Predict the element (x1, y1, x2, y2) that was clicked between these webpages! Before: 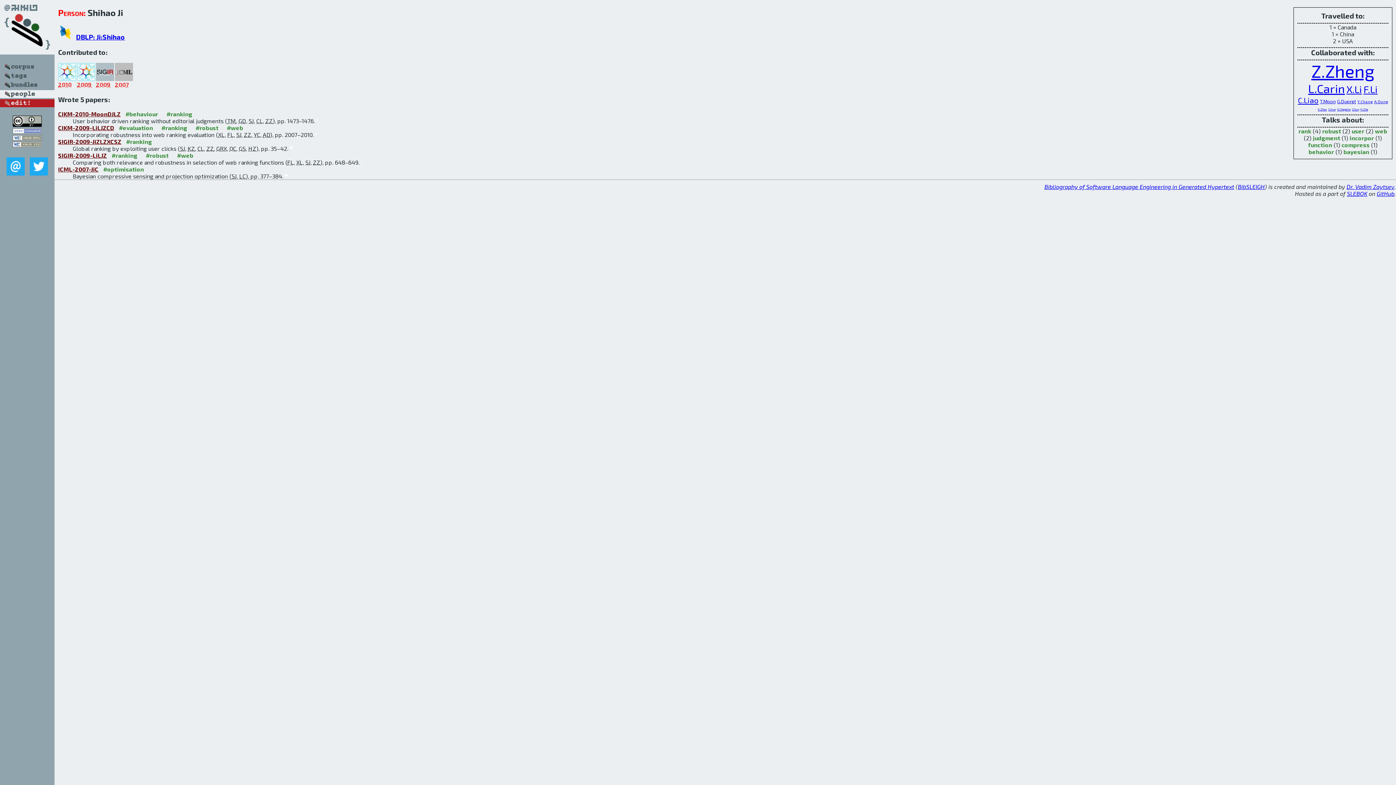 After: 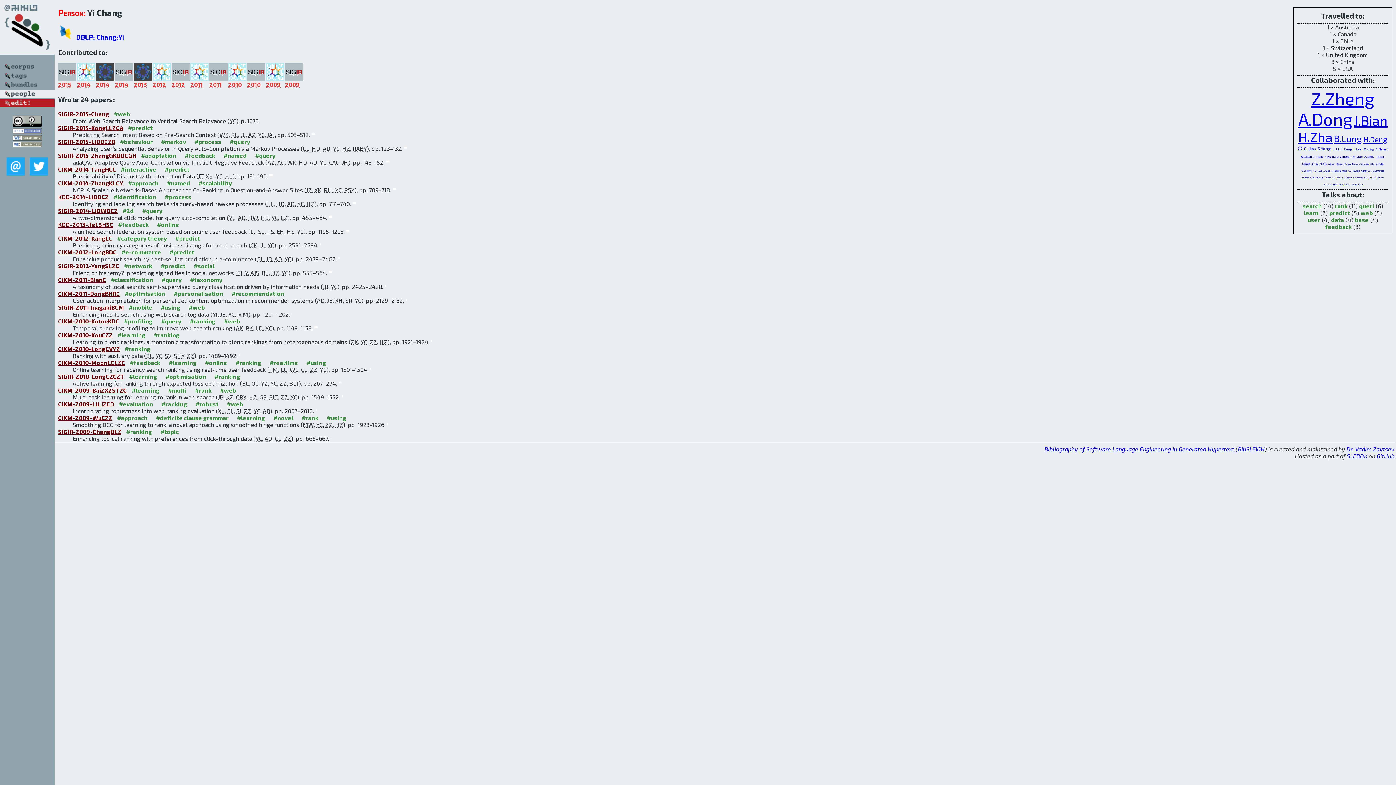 Action: bbox: (1357, 99, 1373, 103) label: Y.Chang